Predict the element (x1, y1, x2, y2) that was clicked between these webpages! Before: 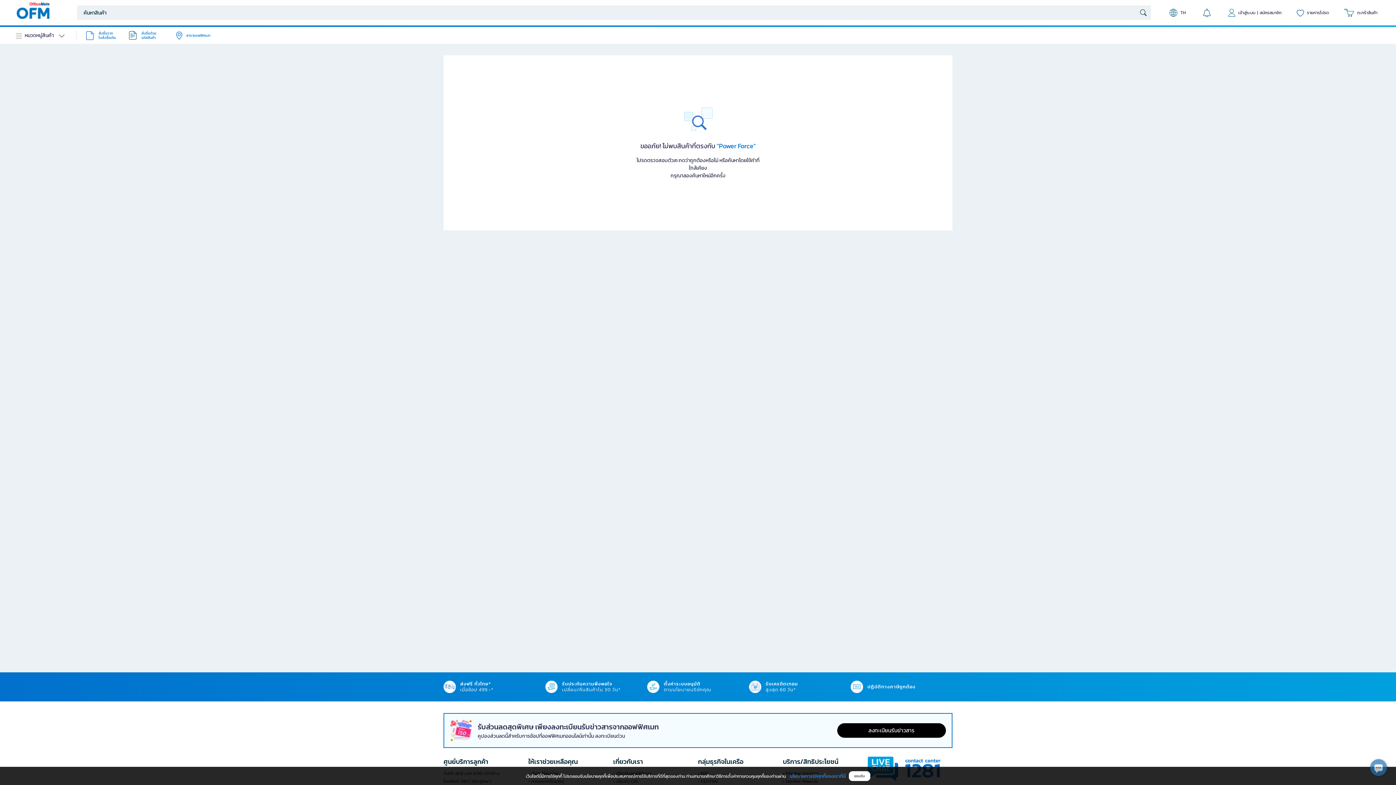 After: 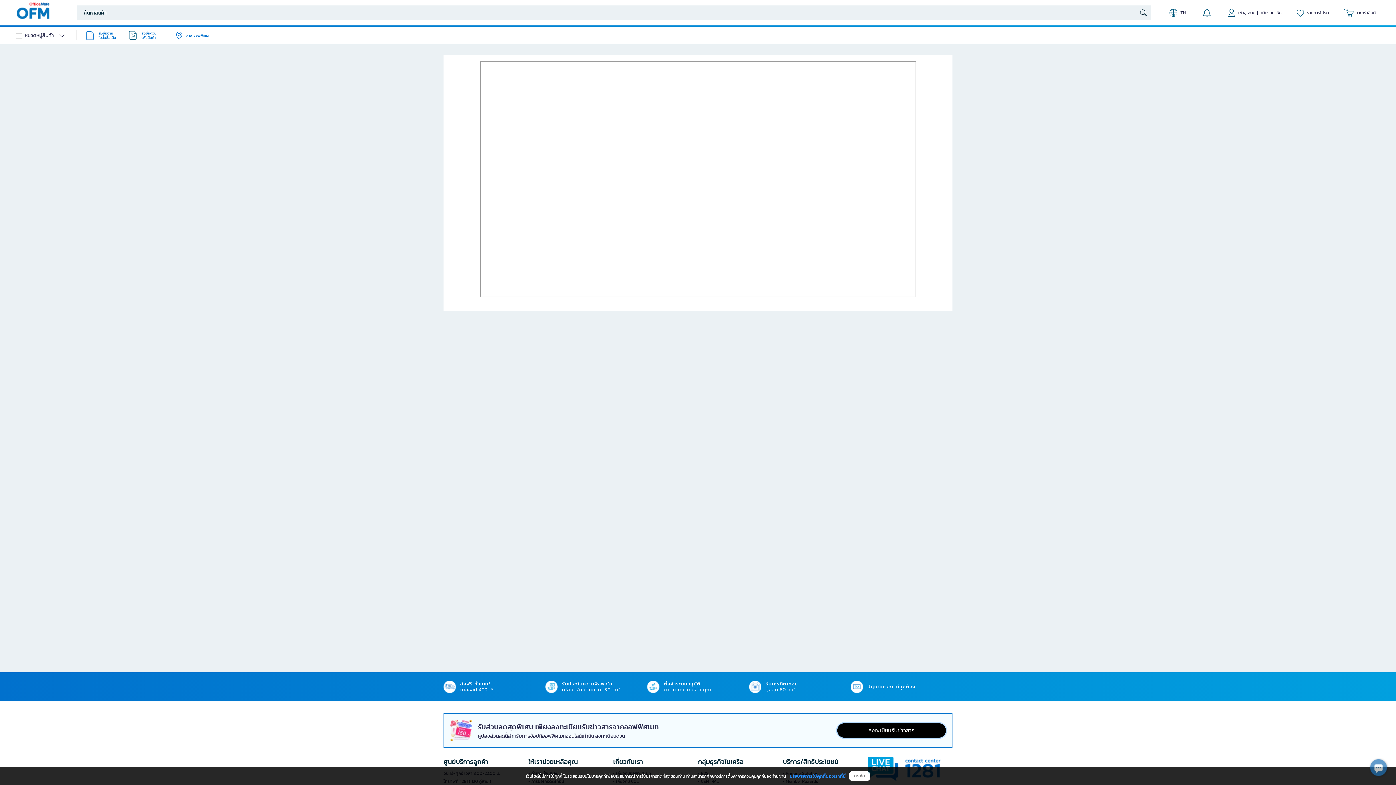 Action: label: ลงทะเบียนรับข่าวสาร bbox: (837, 723, 946, 738)